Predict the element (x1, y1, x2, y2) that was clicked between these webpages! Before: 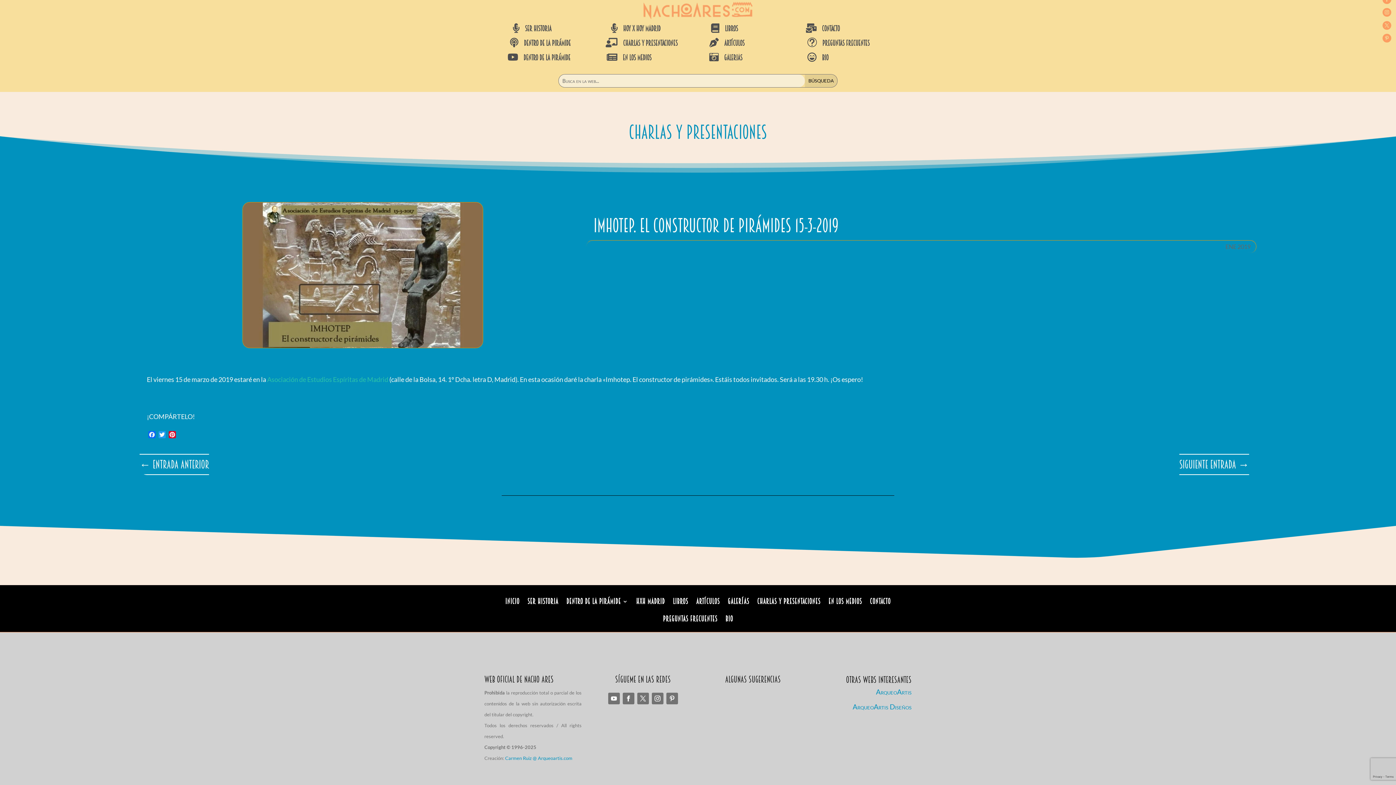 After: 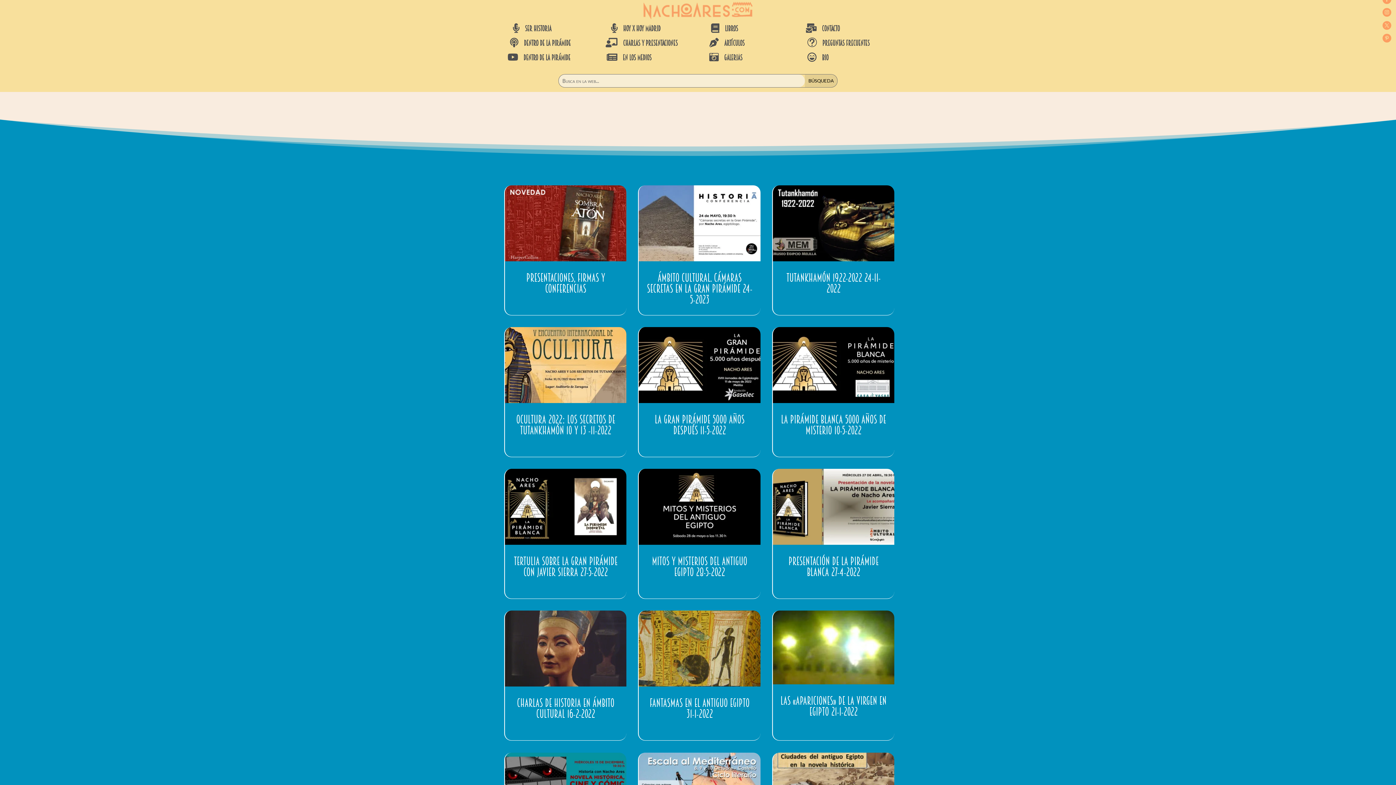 Action: label: Charlas y Presentaciones bbox: (757, 599, 820, 614)